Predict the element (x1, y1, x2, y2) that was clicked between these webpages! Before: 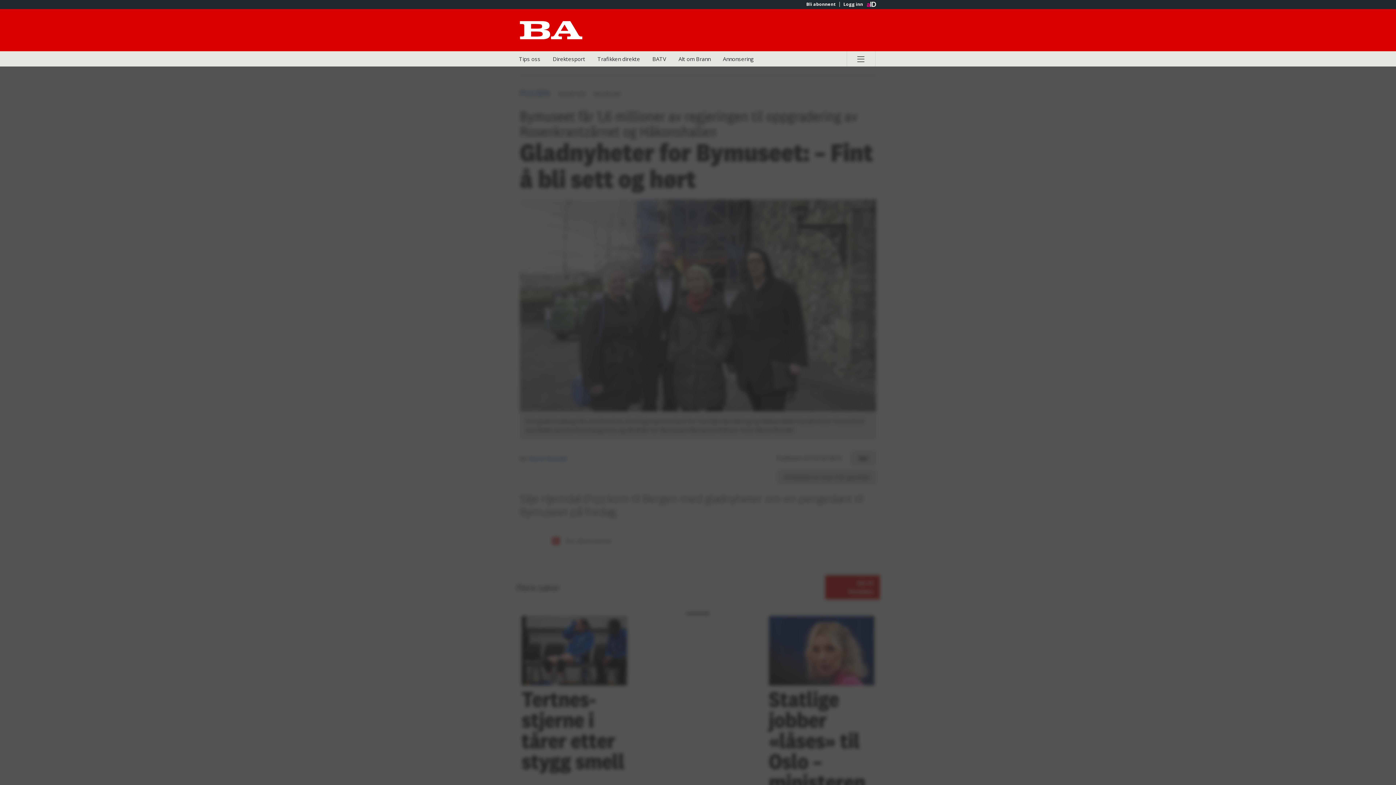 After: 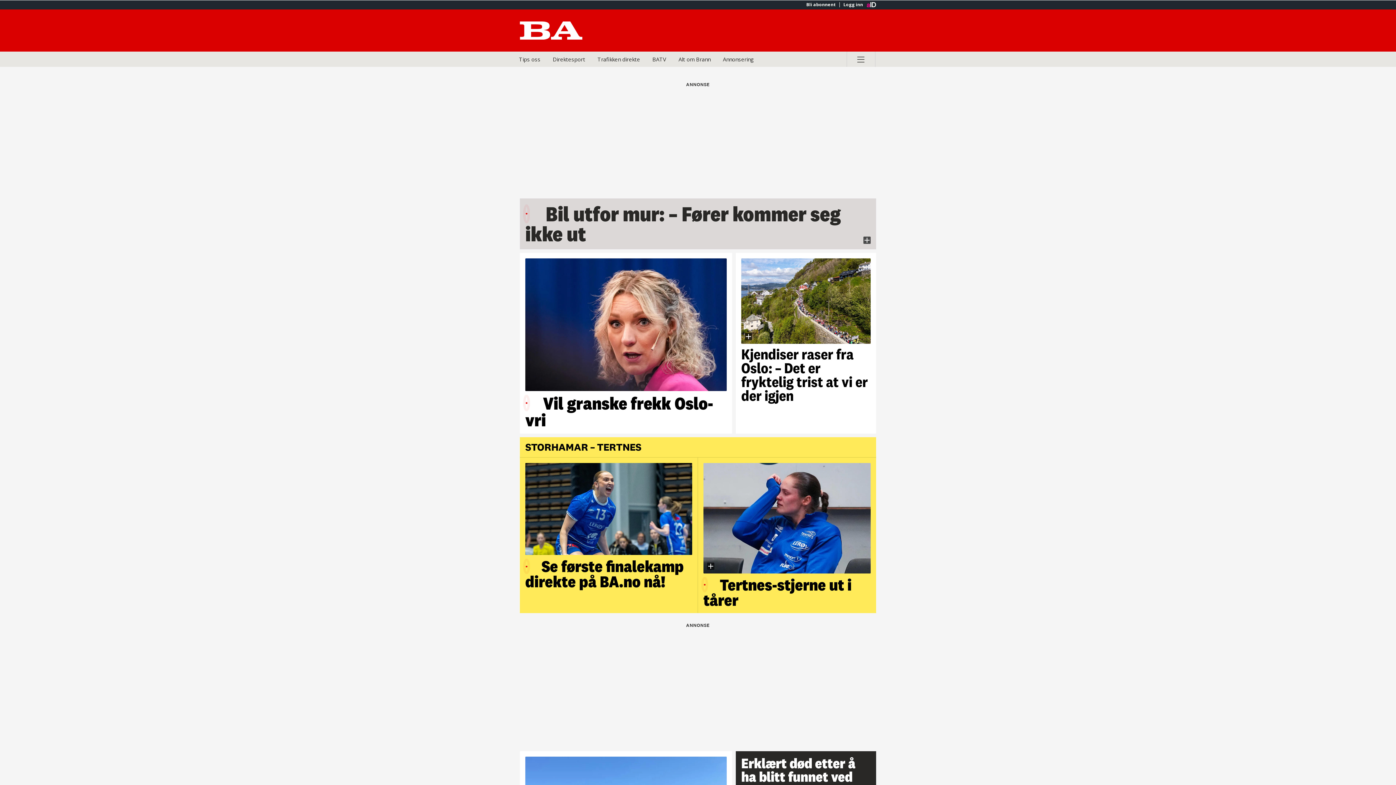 Action: label: Gå til Bergensavisen hovedside bbox: (520, 15, 609, 44)